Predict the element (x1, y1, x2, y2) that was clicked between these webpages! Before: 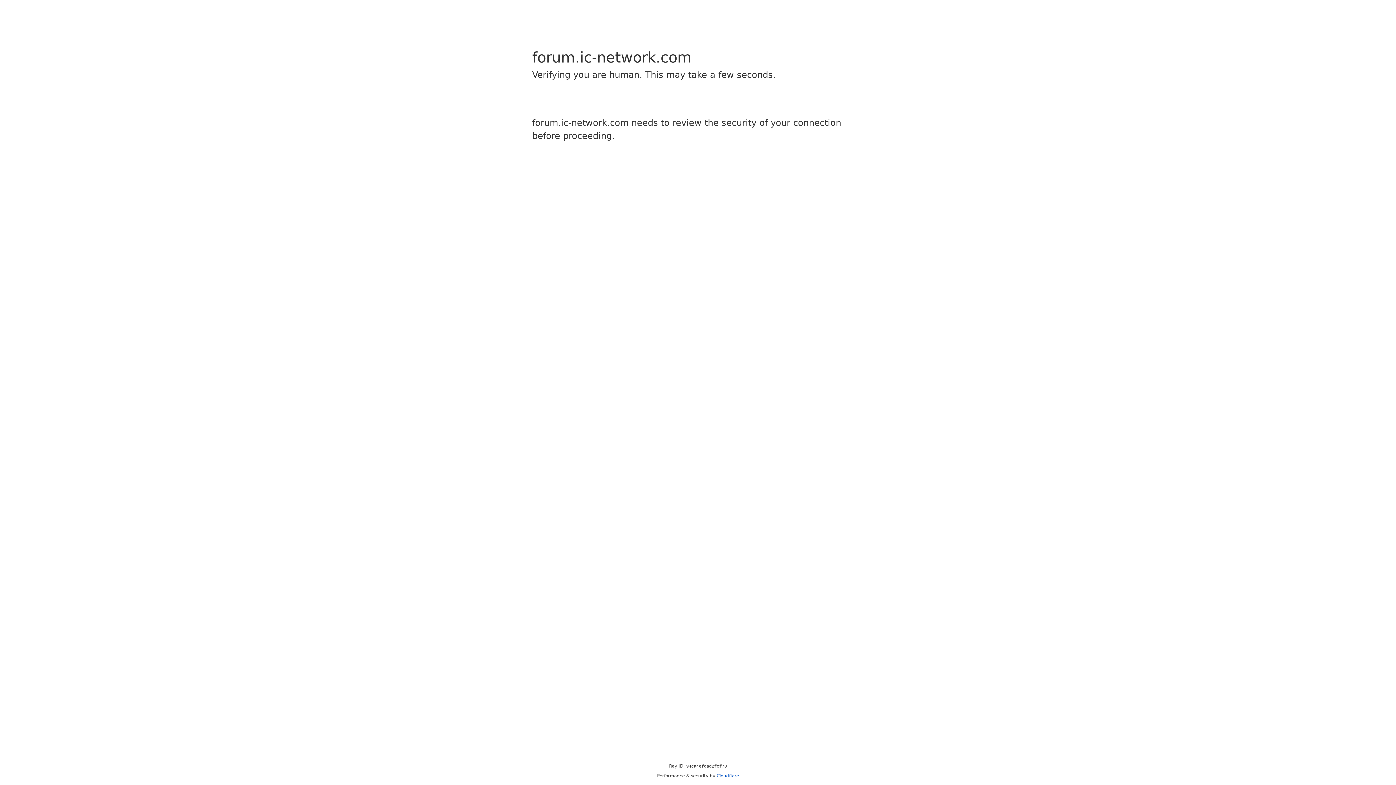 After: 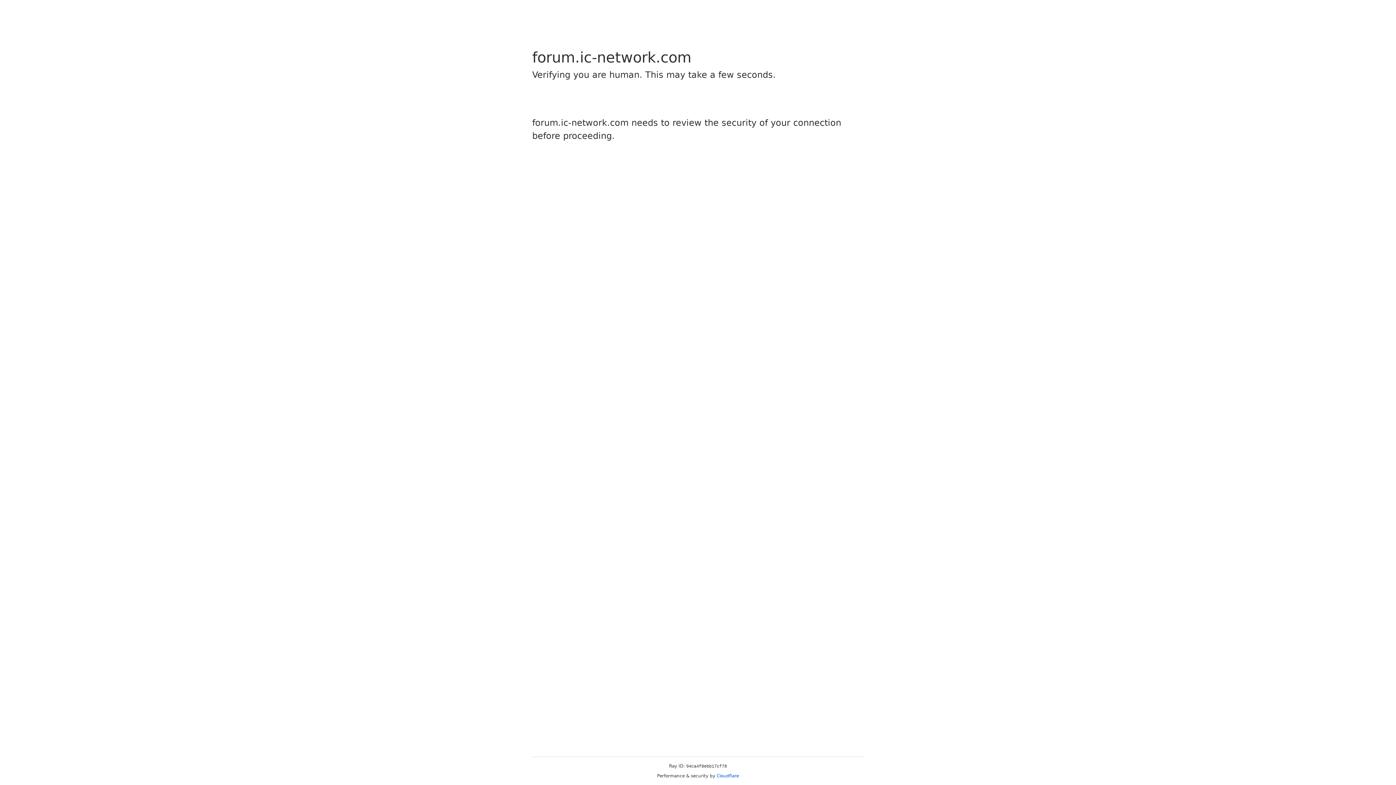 Action: label: Cloudflare bbox: (716, 773, 739, 778)